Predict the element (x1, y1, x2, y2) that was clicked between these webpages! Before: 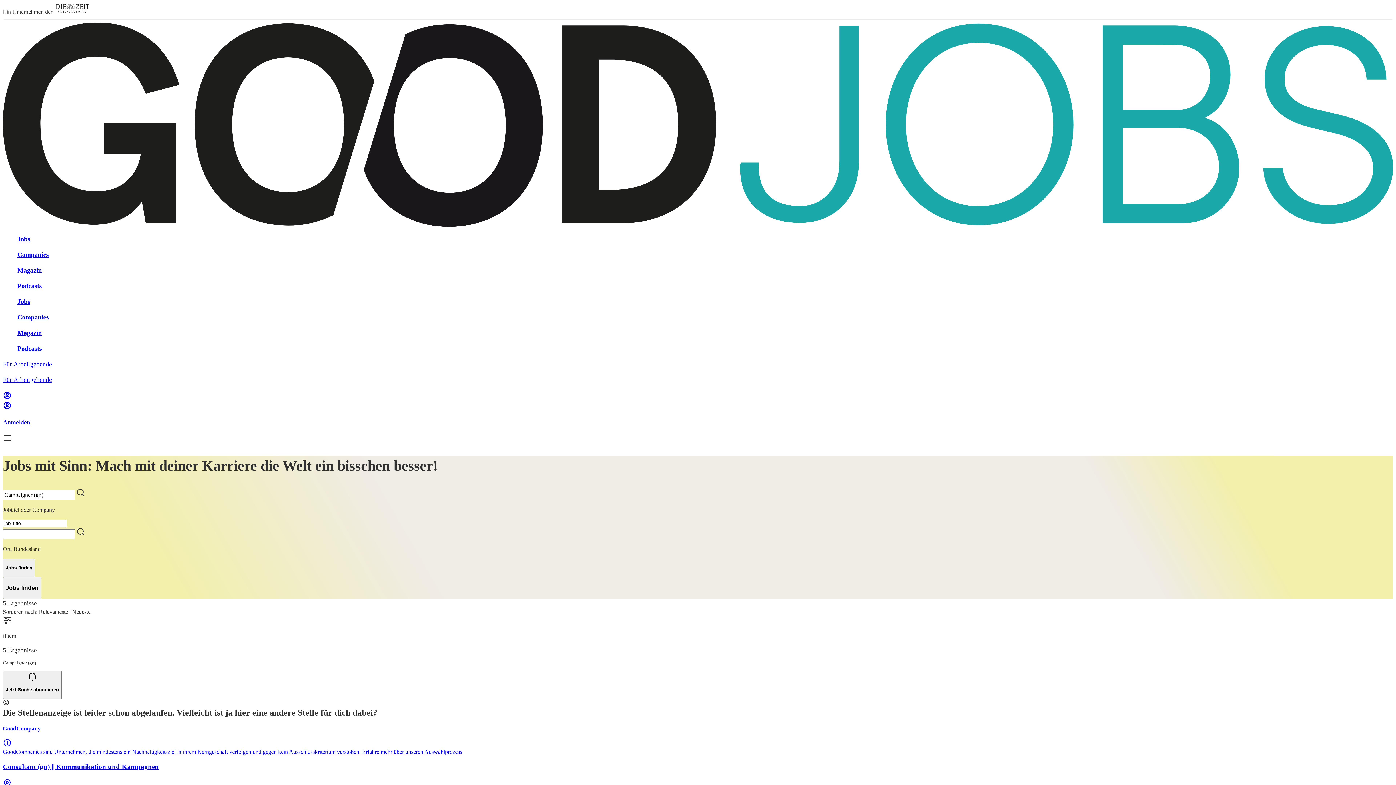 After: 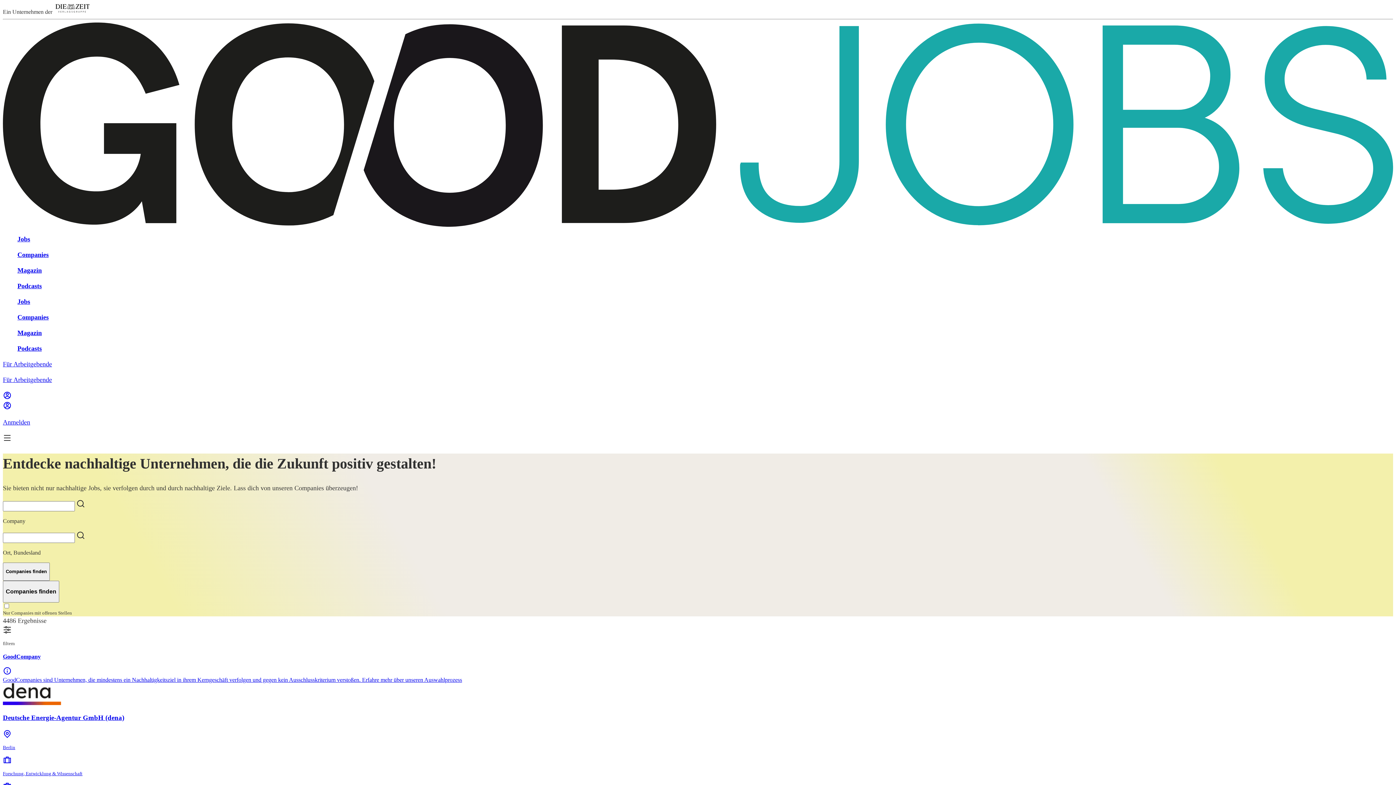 Action: label: Companies bbox: (17, 250, 1393, 259)